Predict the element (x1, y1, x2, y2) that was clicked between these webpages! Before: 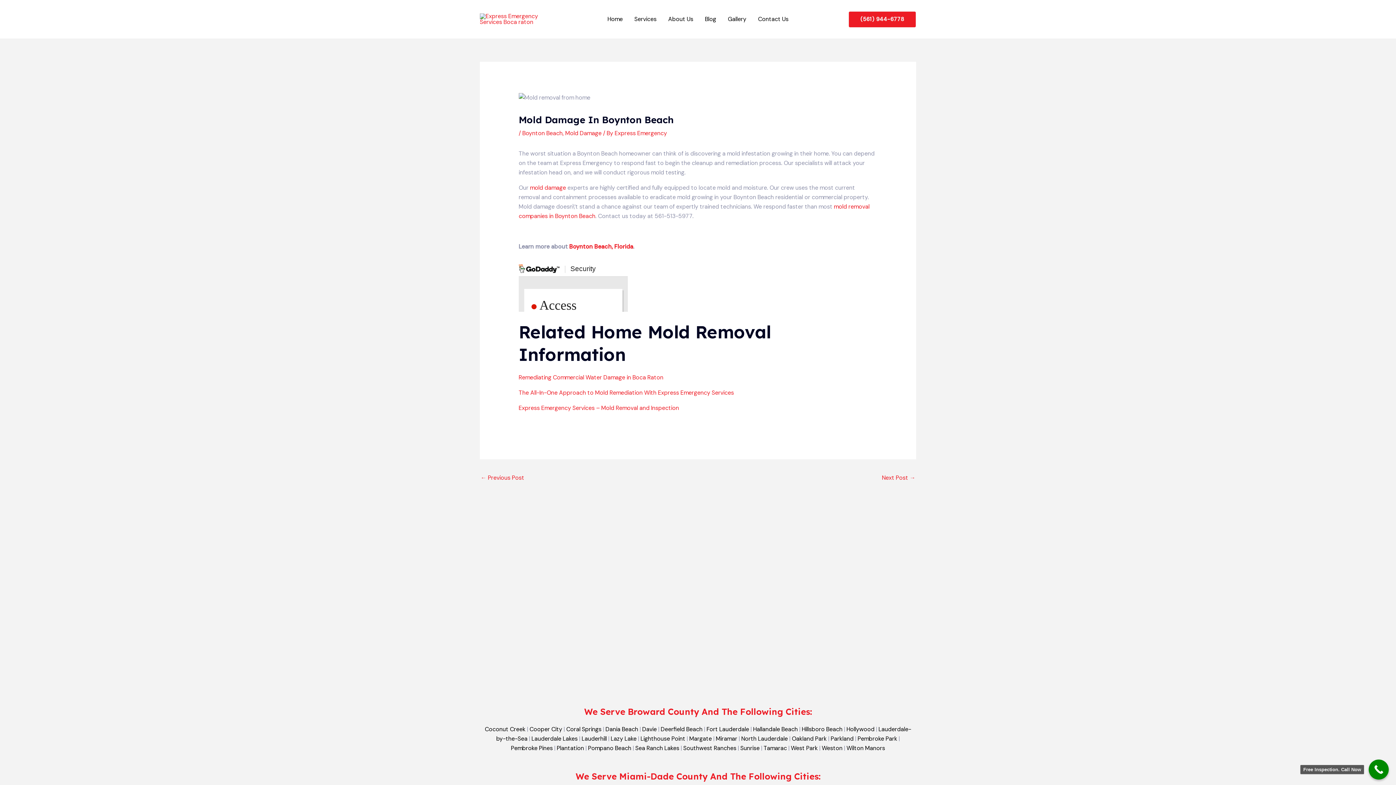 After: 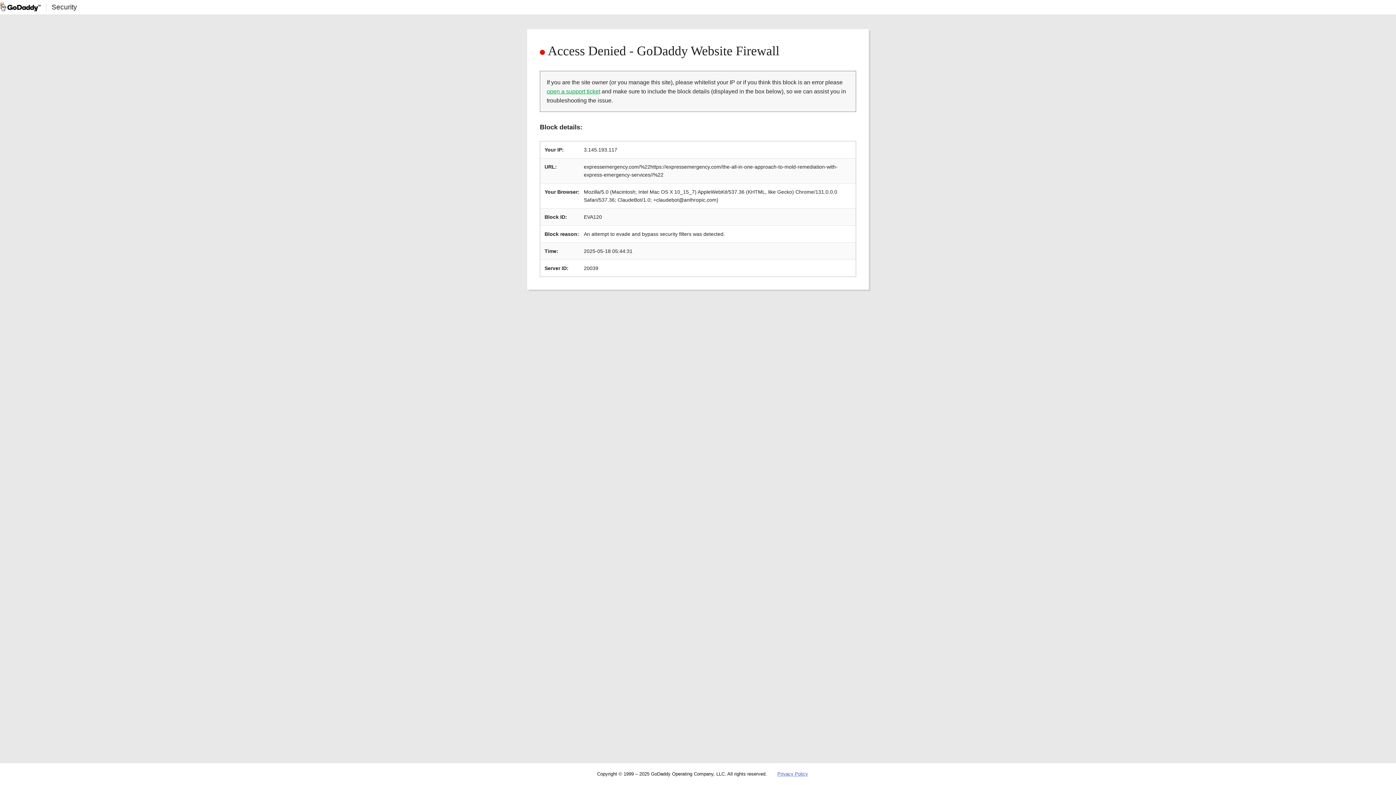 Action: label: The All-In-One Approach to Mold Remediation With Express Emergency Services bbox: (518, 389, 734, 396)